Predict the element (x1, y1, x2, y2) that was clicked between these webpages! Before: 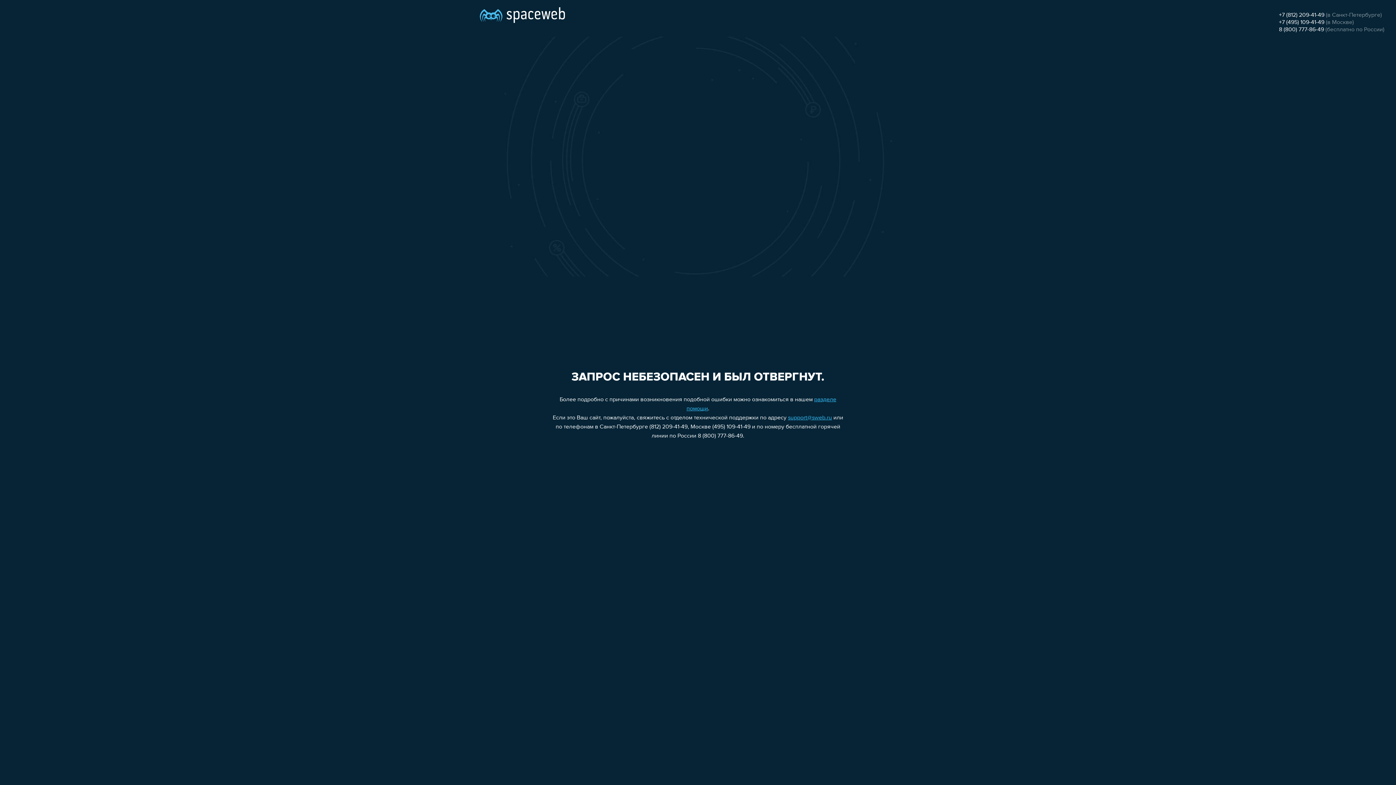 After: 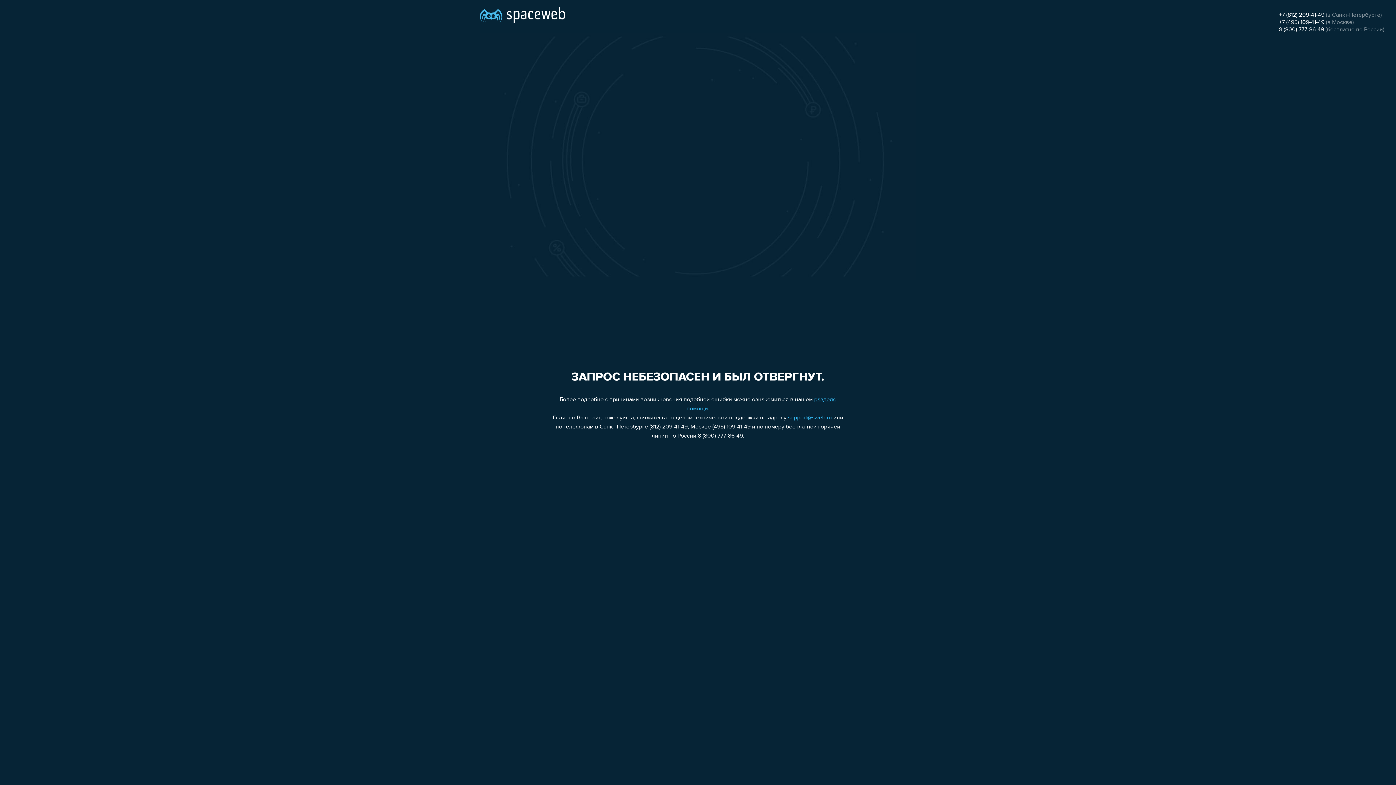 Action: bbox: (788, 415, 832, 421) label: support@sweb.ru